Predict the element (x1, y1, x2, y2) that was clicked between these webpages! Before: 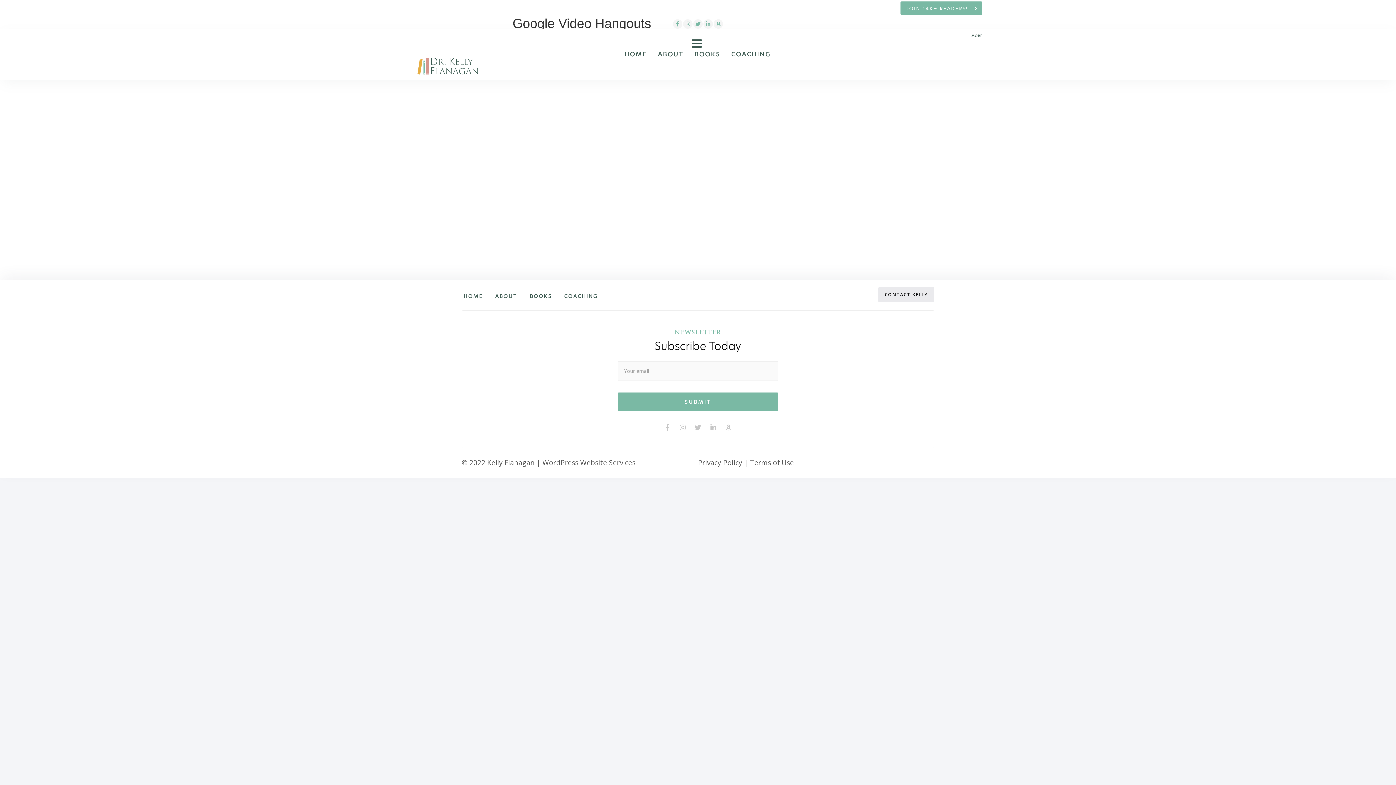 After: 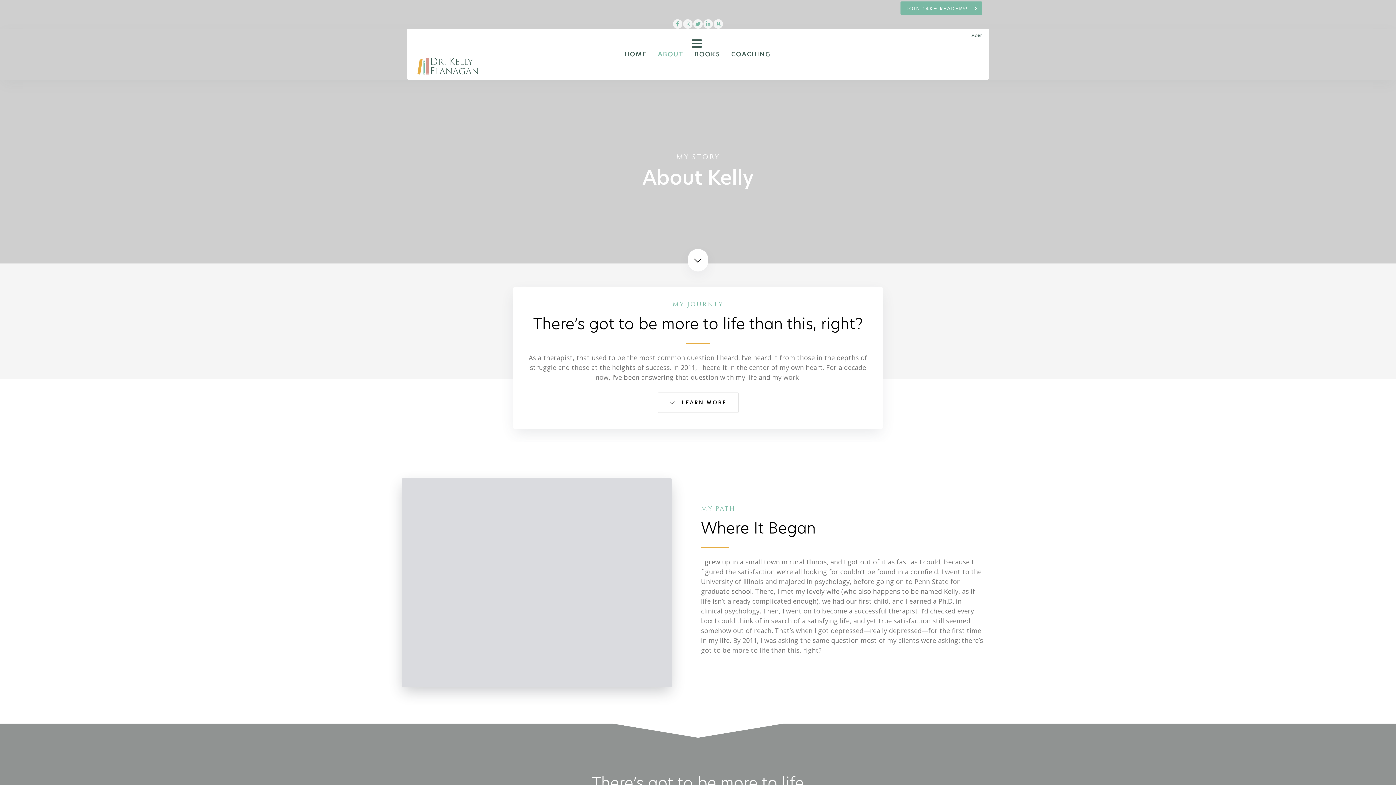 Action: bbox: (495, 290, 526, 299) label: ABOUT